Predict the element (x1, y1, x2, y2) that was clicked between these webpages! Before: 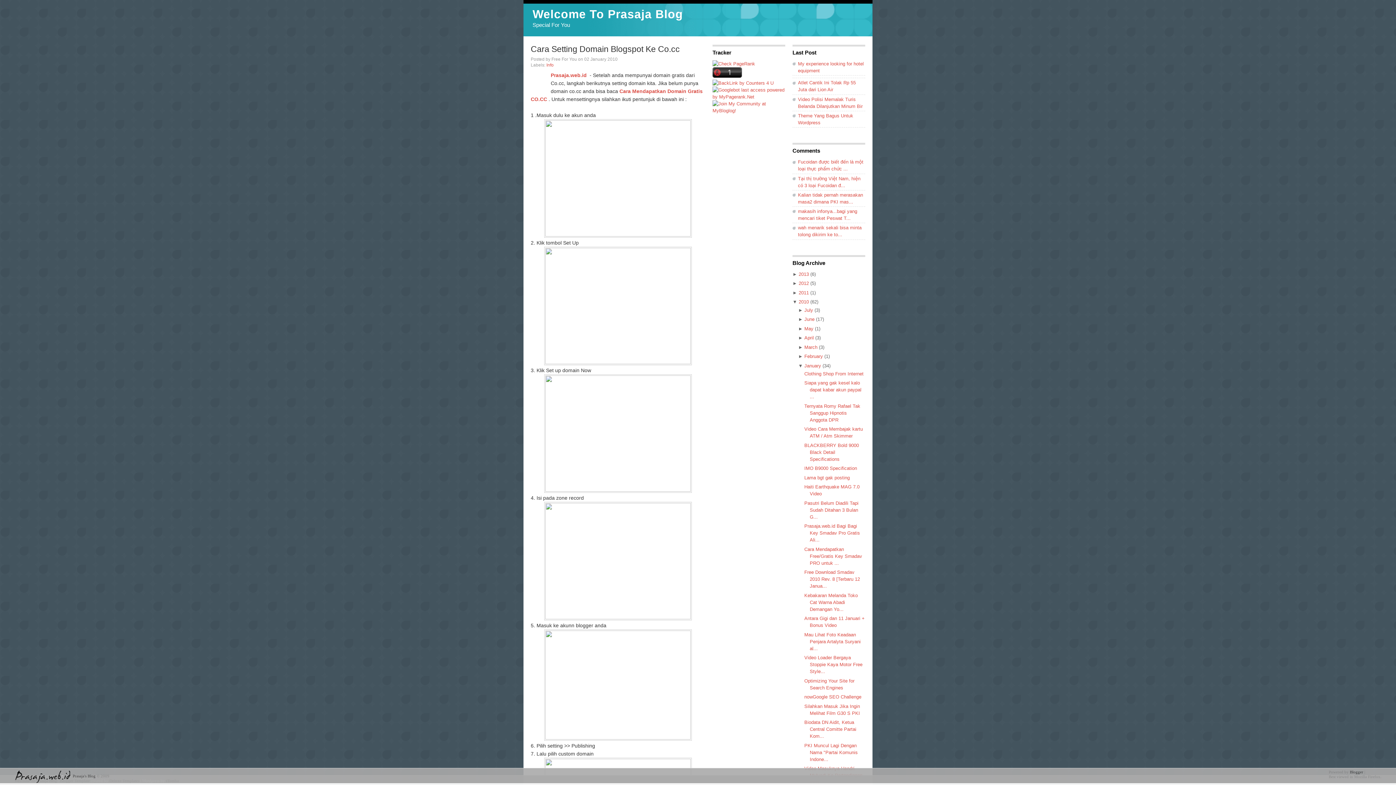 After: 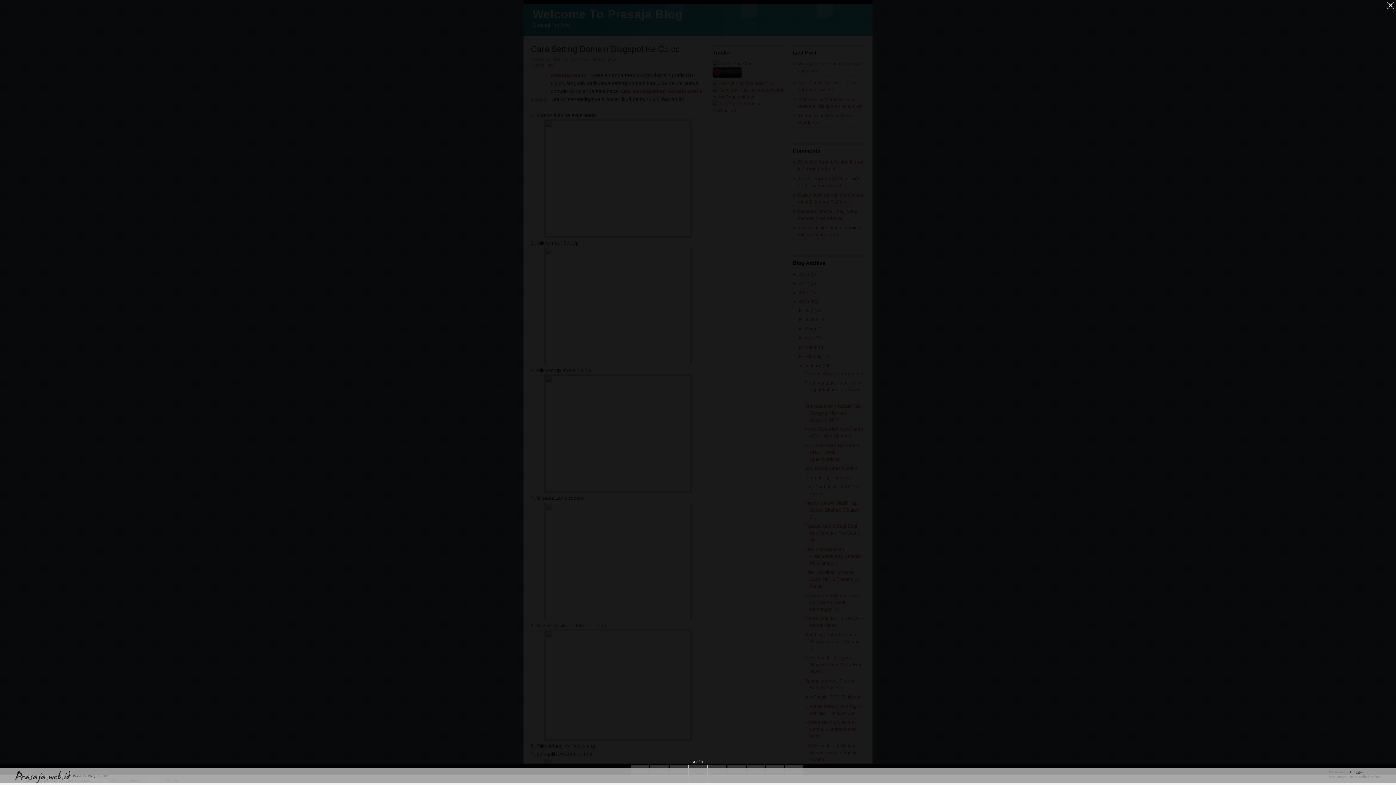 Action: bbox: (544, 614, 692, 620)